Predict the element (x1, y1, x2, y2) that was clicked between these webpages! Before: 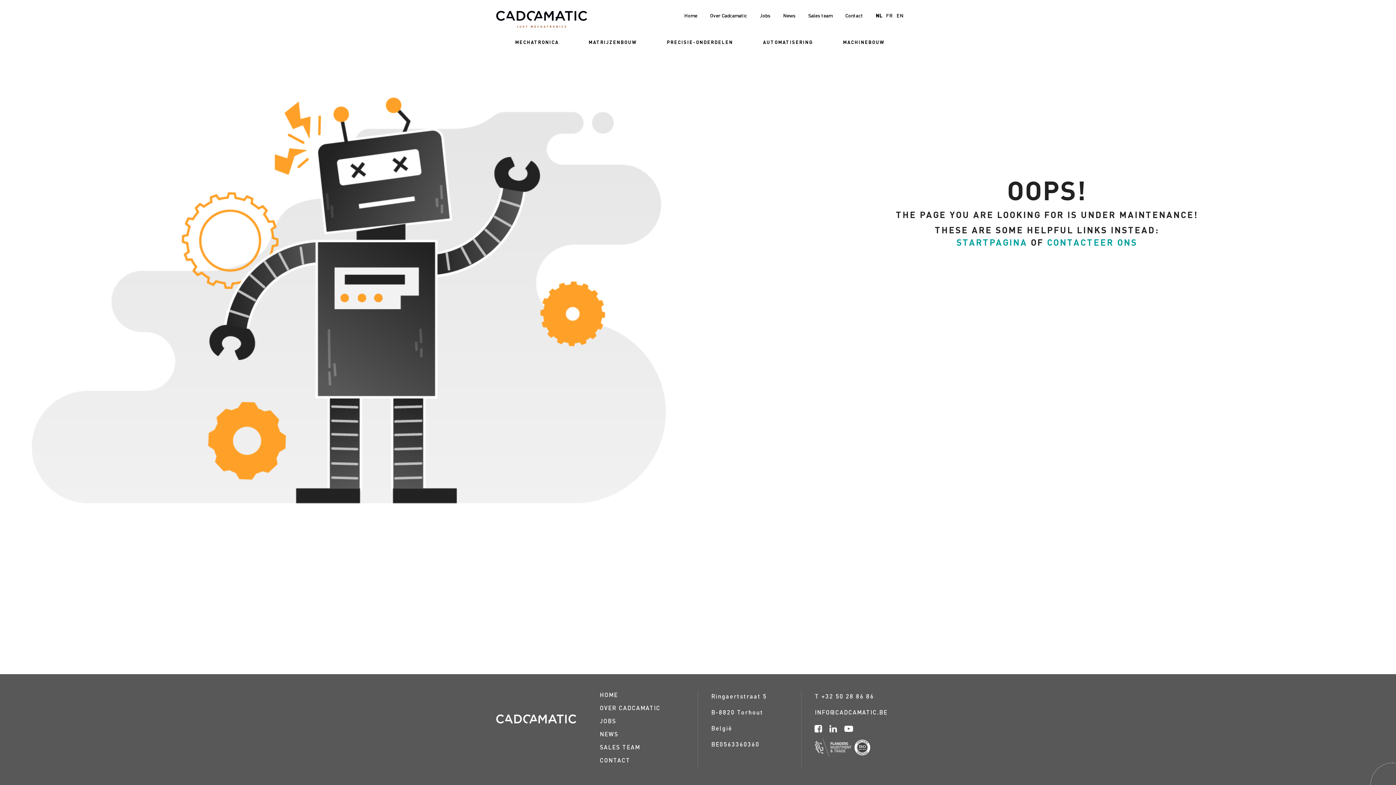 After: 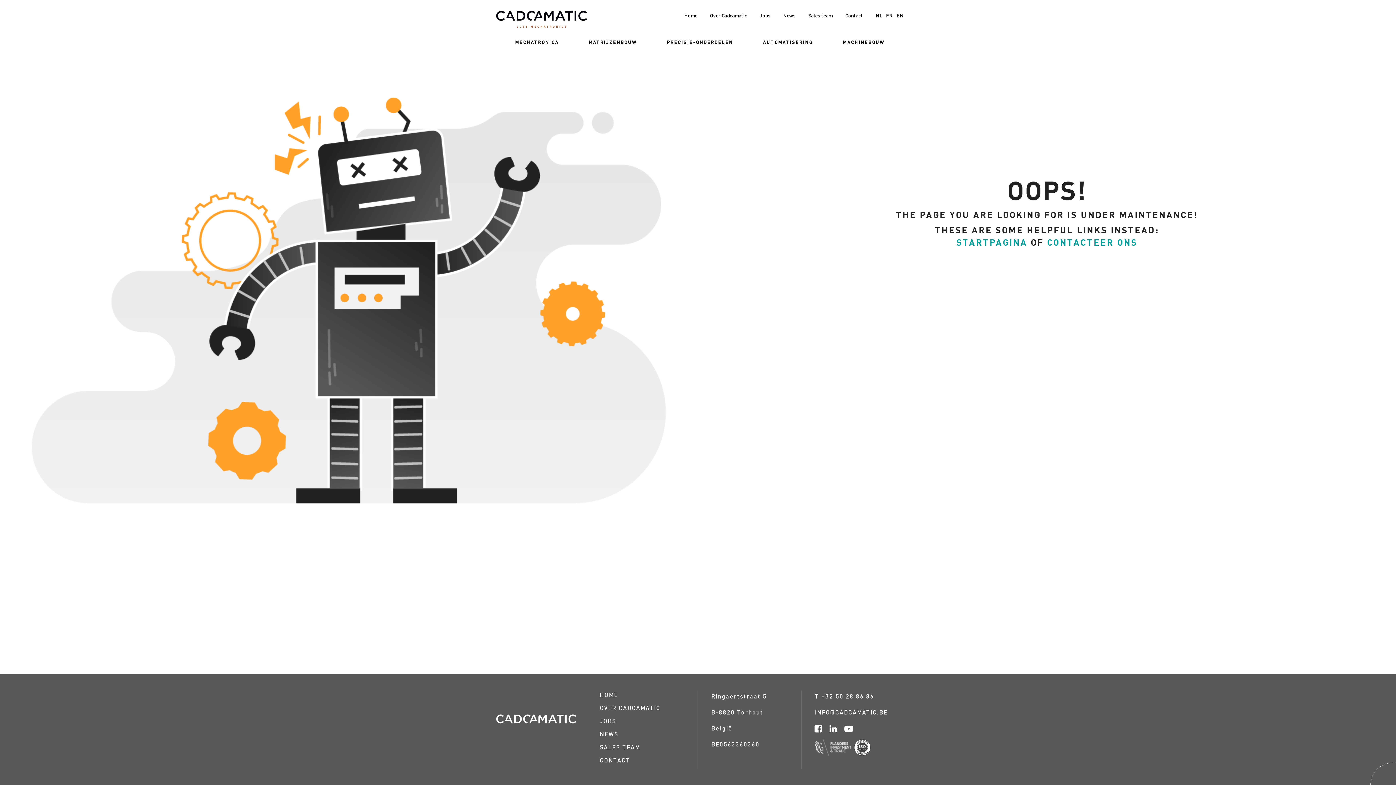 Action: bbox: (842, 723, 856, 734)